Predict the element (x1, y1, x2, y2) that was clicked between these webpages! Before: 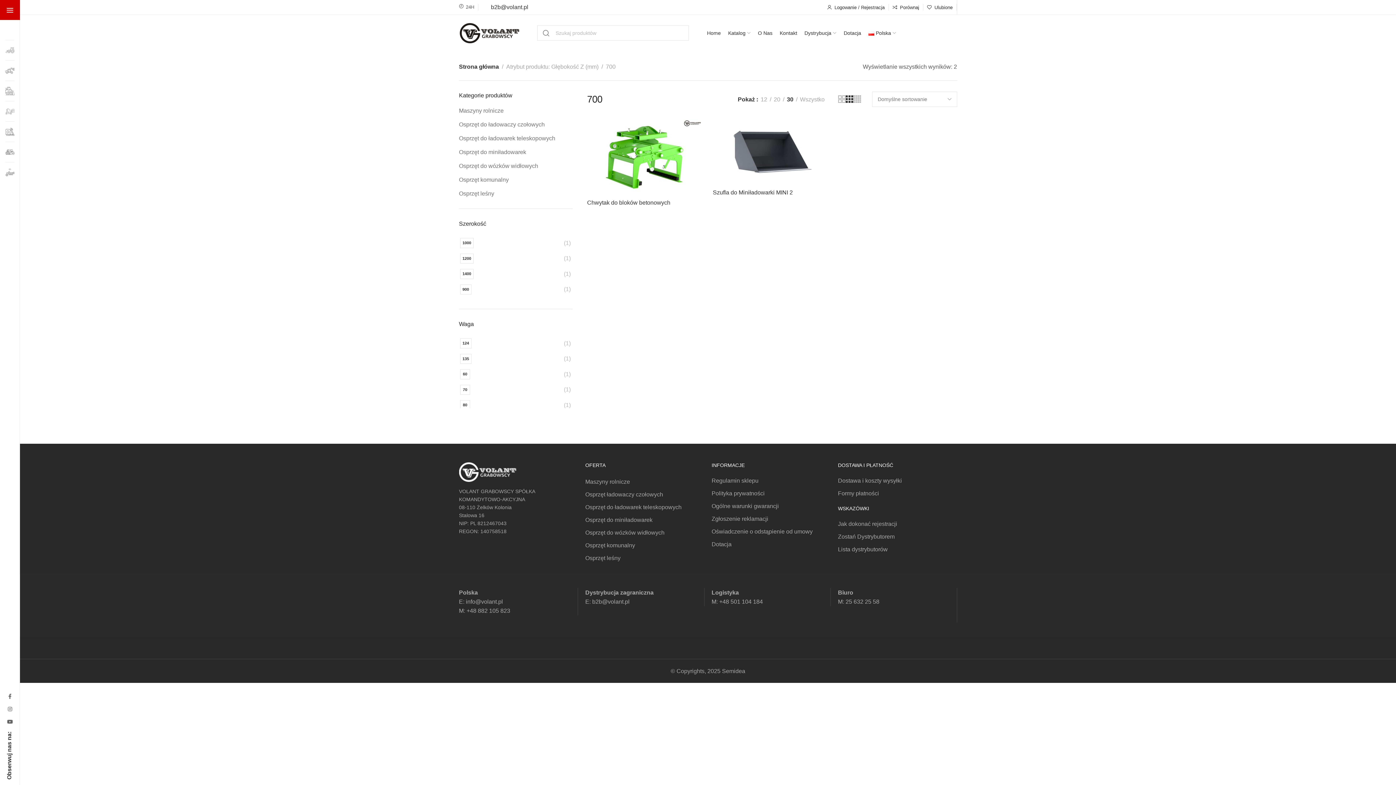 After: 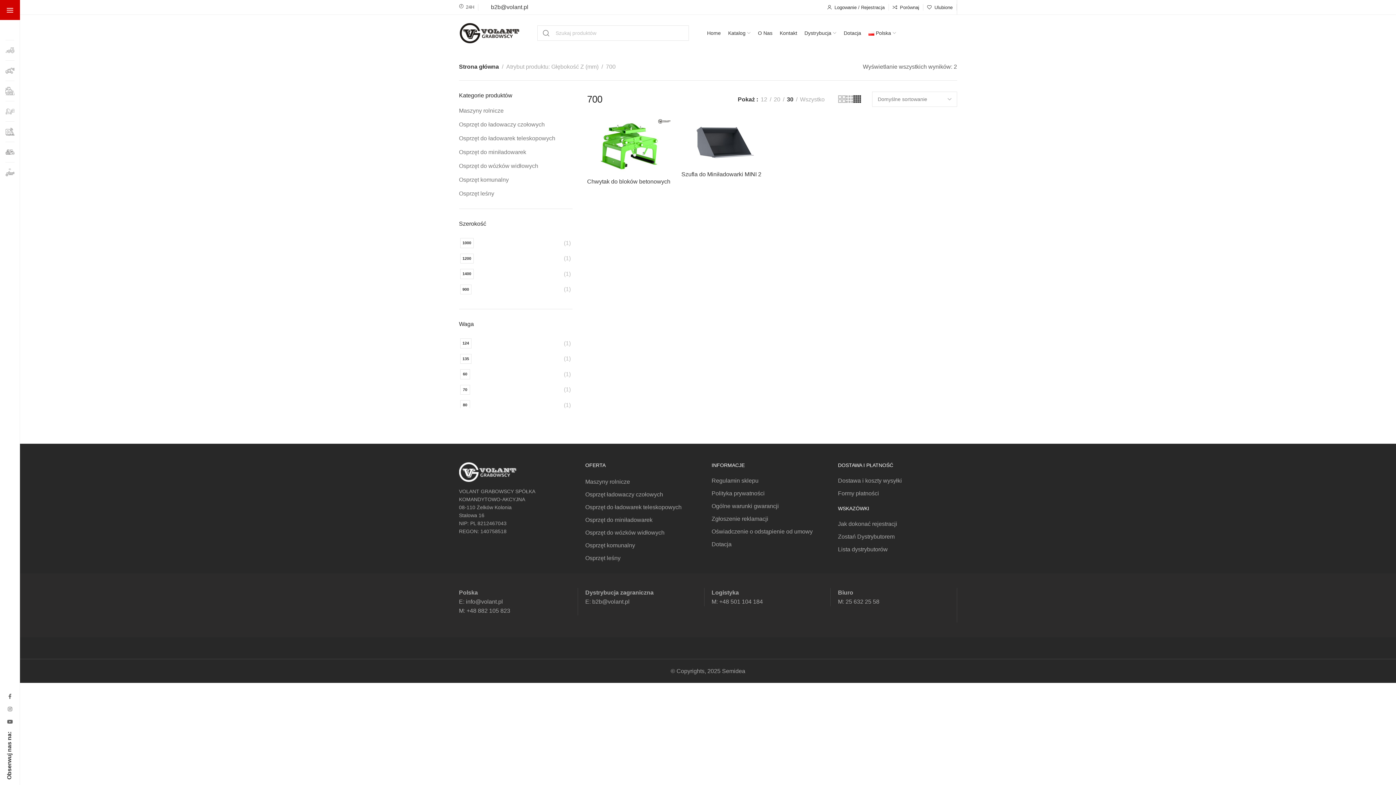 Action: bbox: (853, 95, 861, 102)